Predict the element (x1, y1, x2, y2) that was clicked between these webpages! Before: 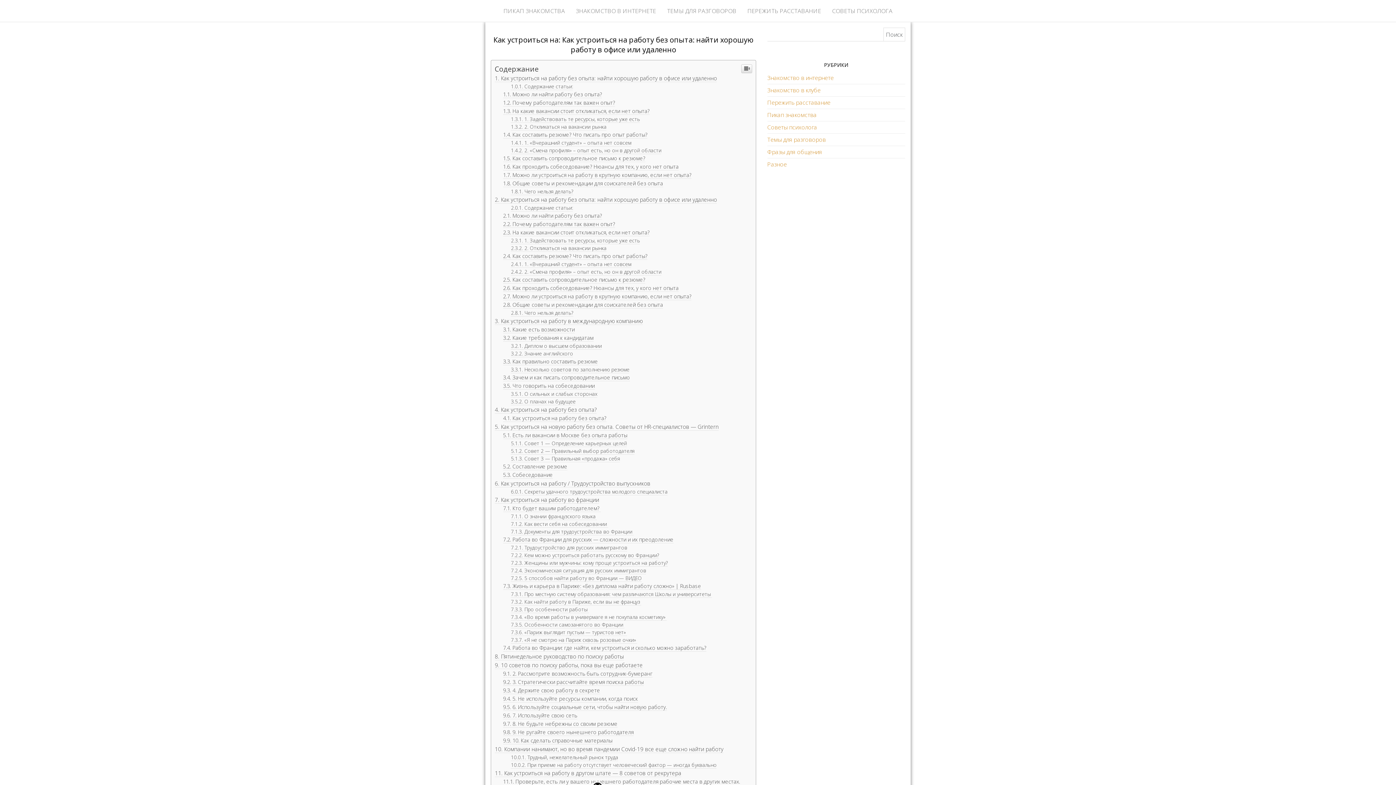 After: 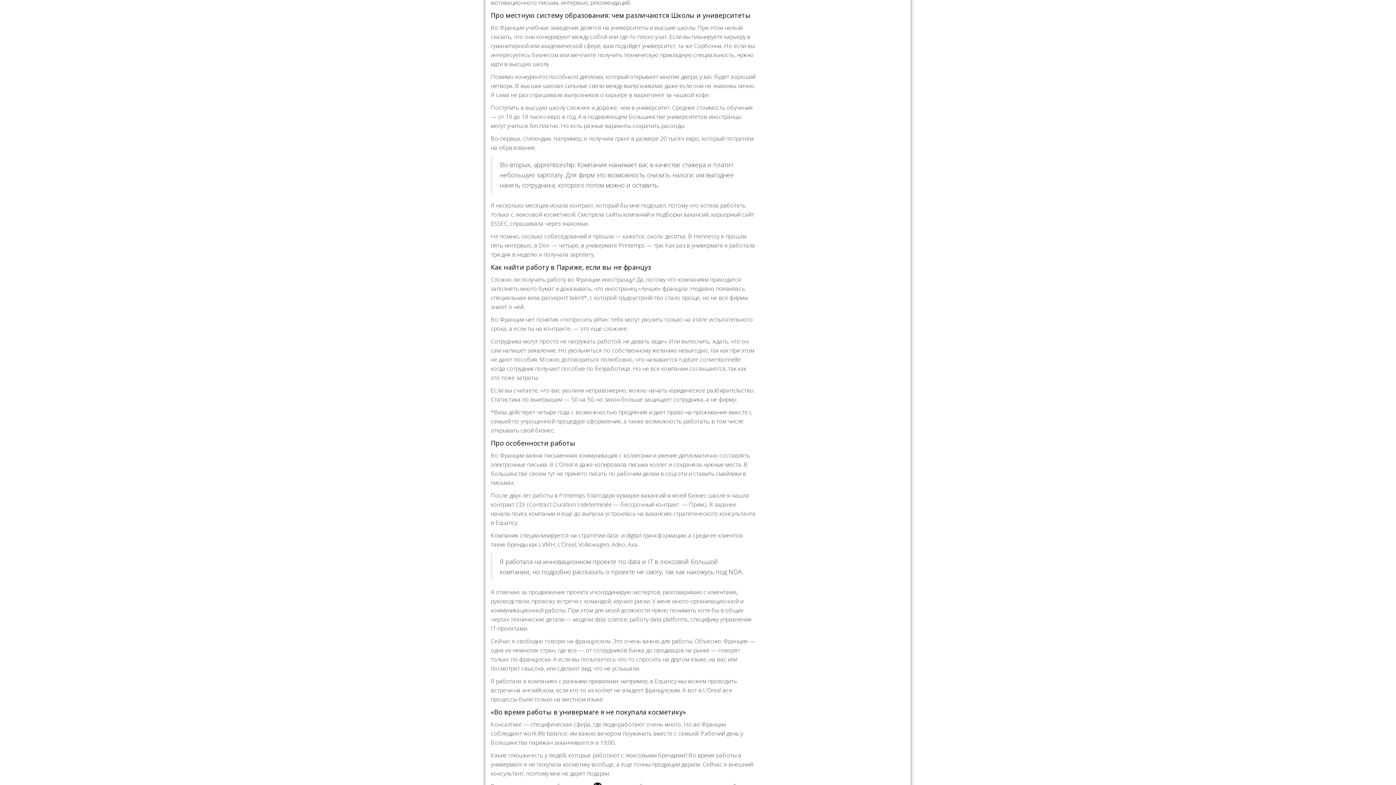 Action: label: Про местную систему образования: чем различаются Школы и университеты  bbox: (511, 738, 712, 746)